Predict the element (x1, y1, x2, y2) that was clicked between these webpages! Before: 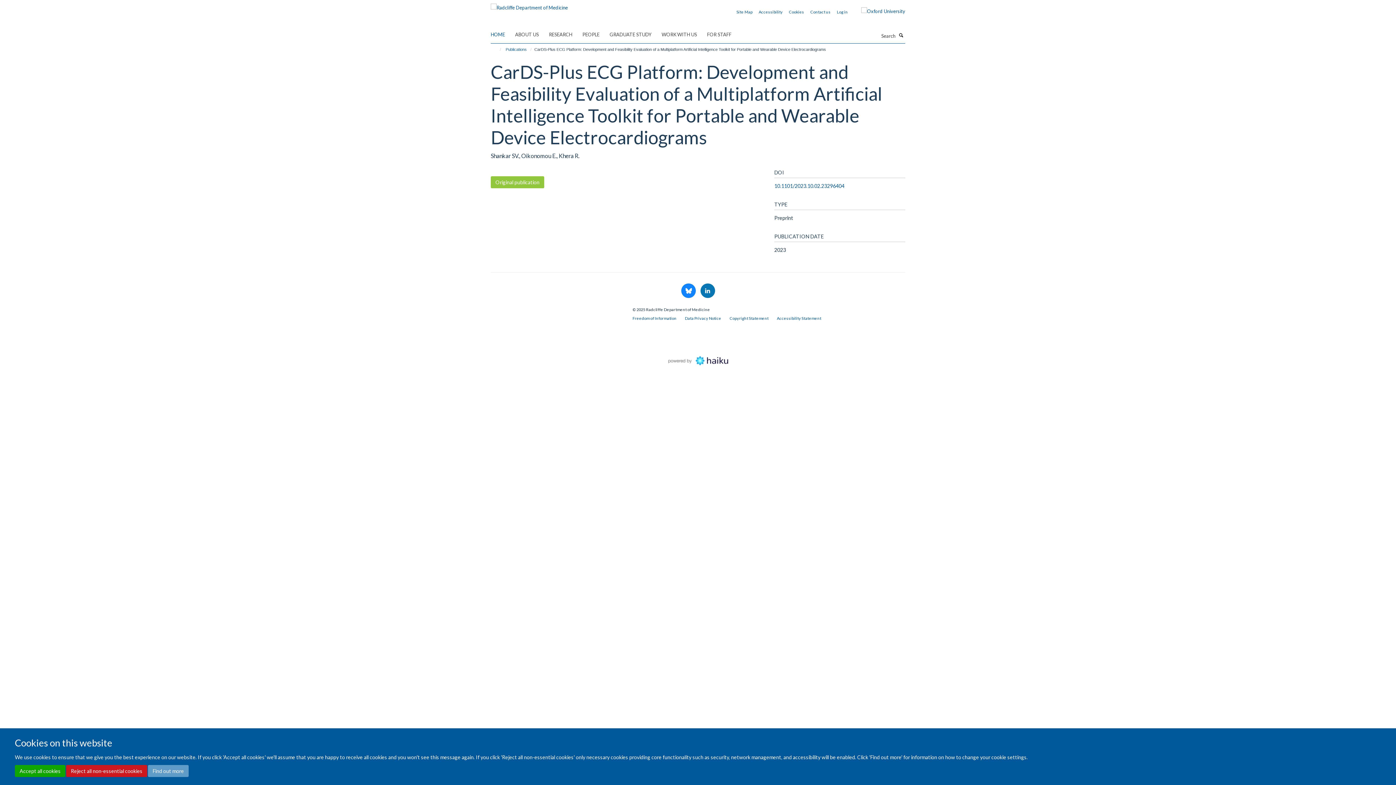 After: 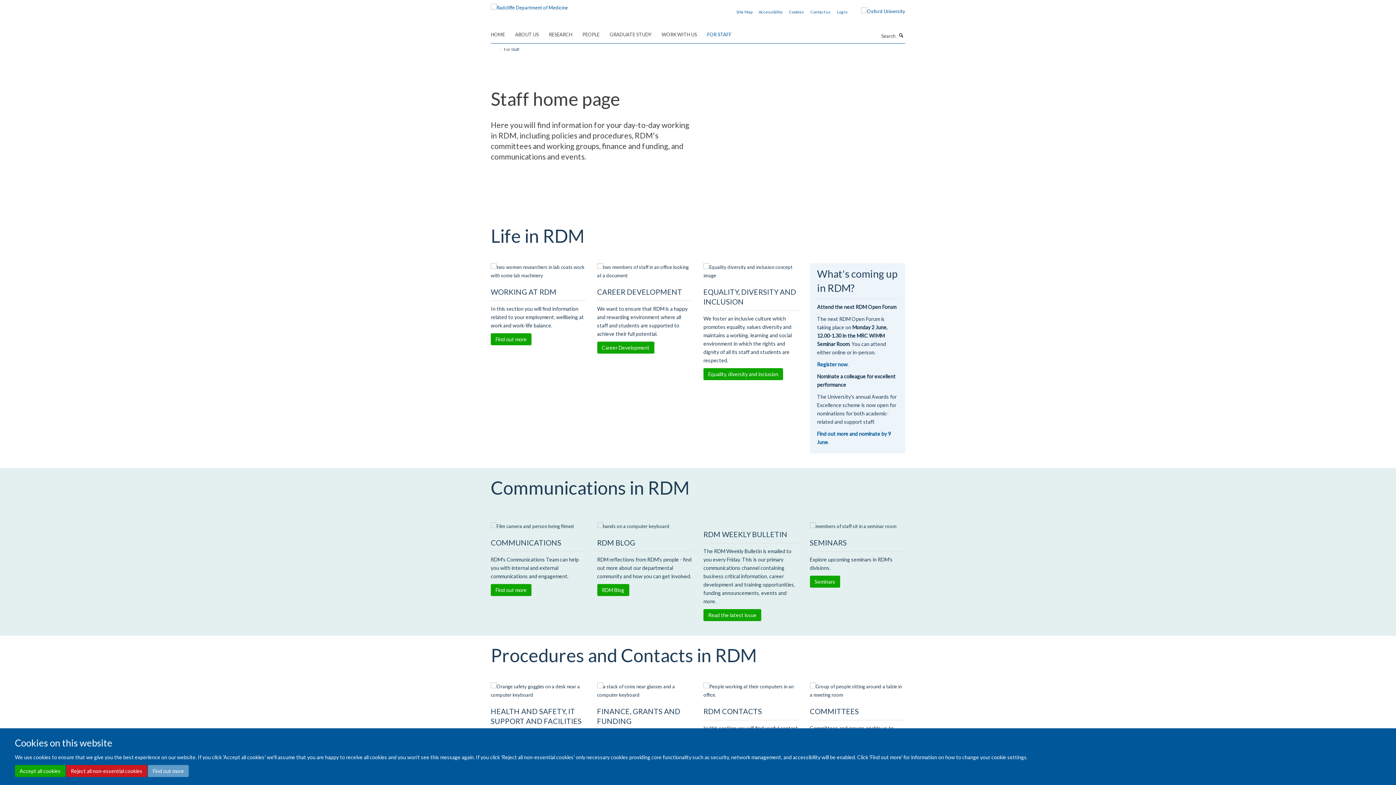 Action: bbox: (707, 29, 740, 40) label: FOR STAFF